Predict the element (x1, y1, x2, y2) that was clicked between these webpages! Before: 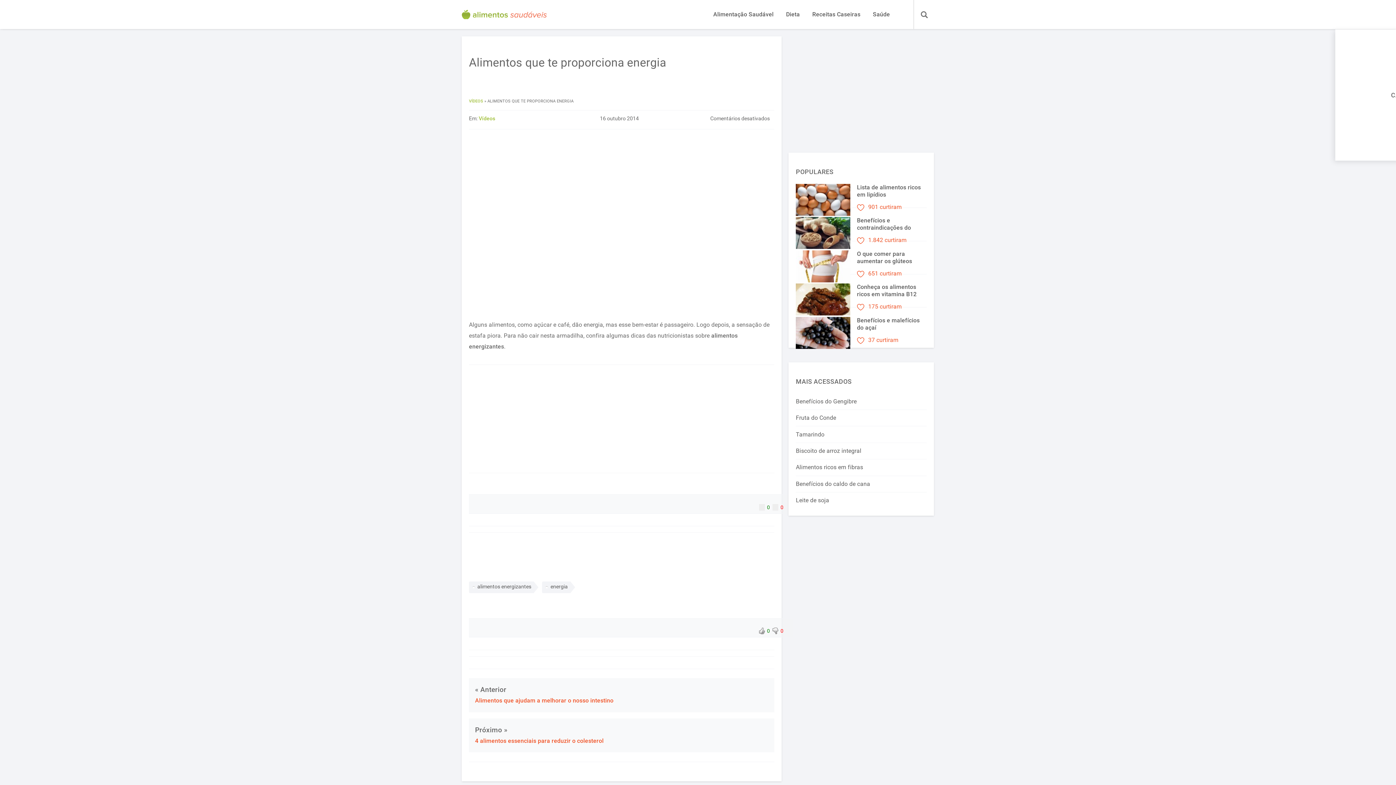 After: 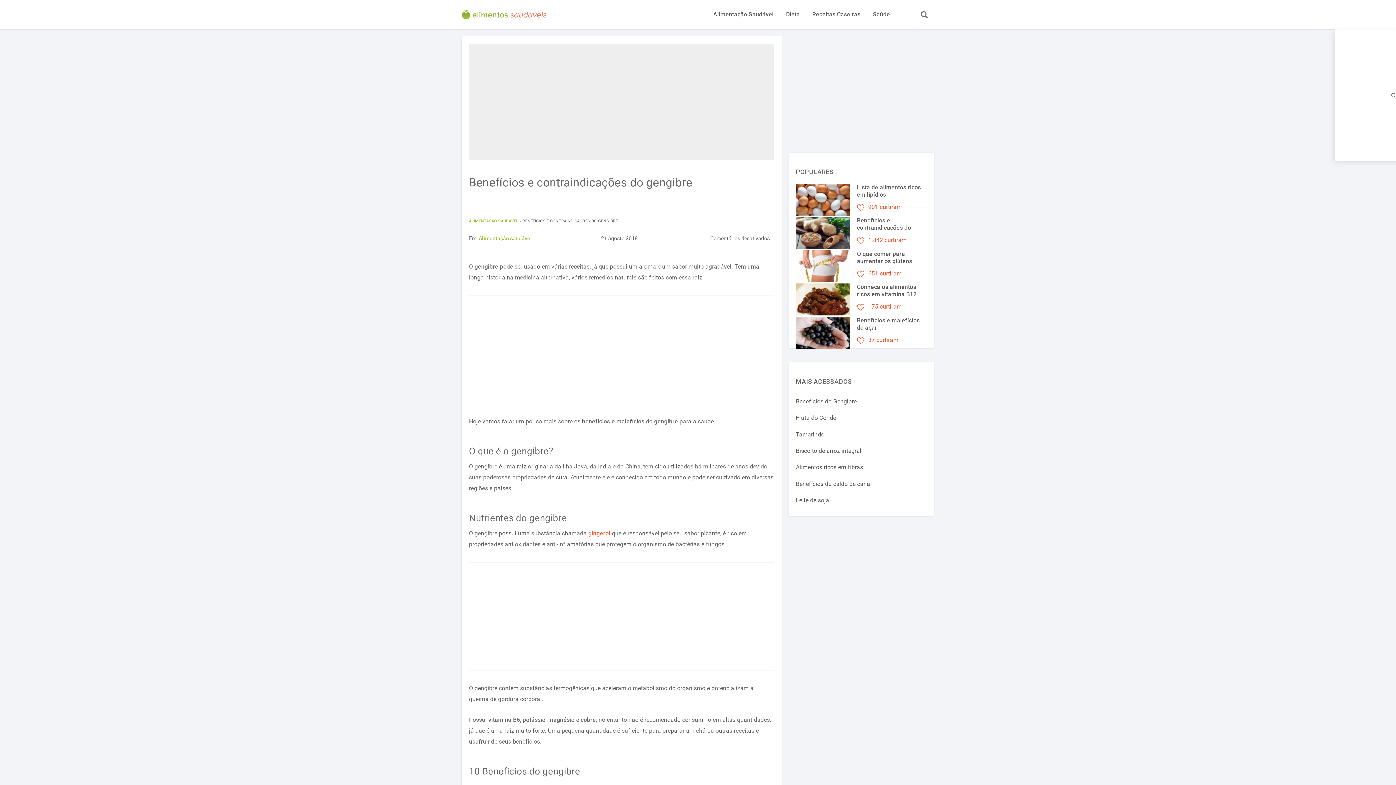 Action: label: Benefícios do Gengibre bbox: (796, 398, 856, 405)